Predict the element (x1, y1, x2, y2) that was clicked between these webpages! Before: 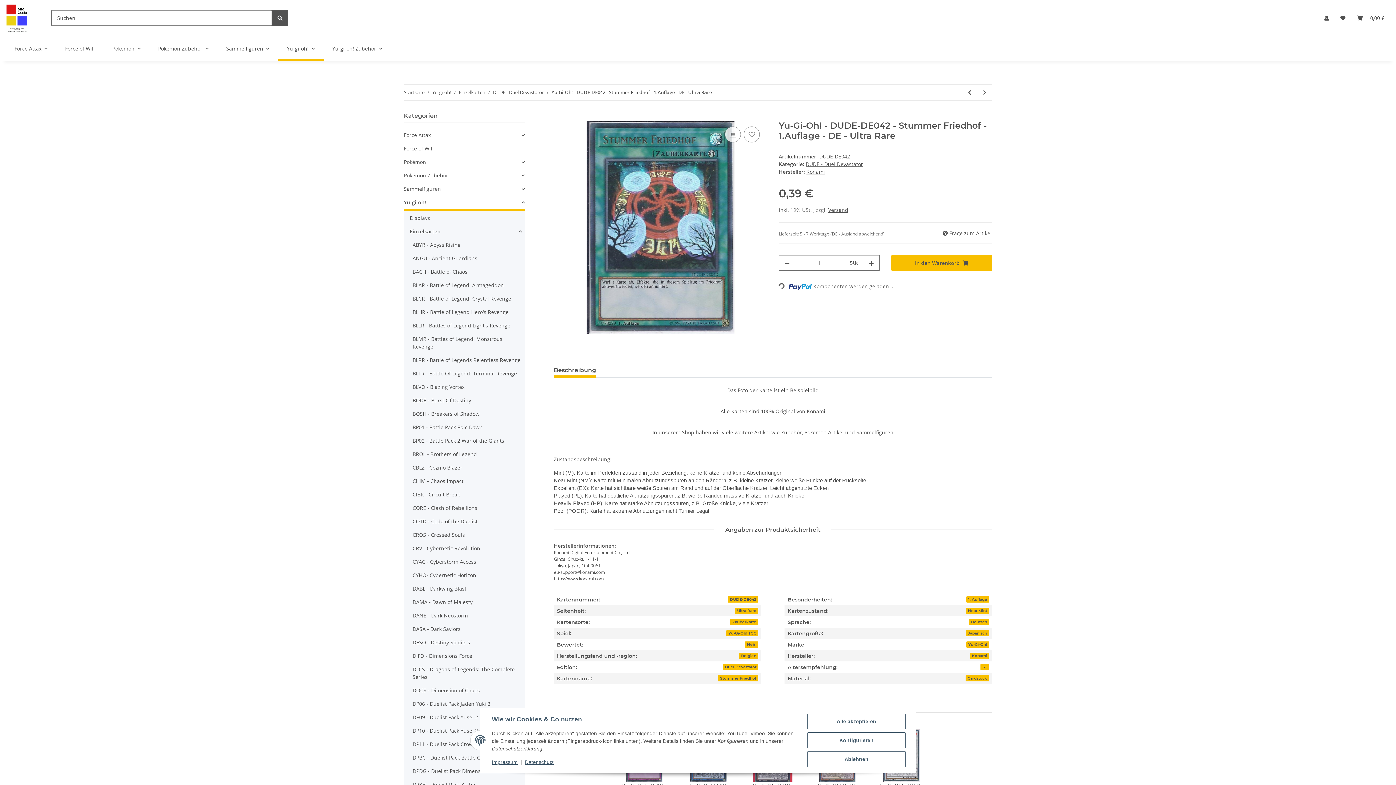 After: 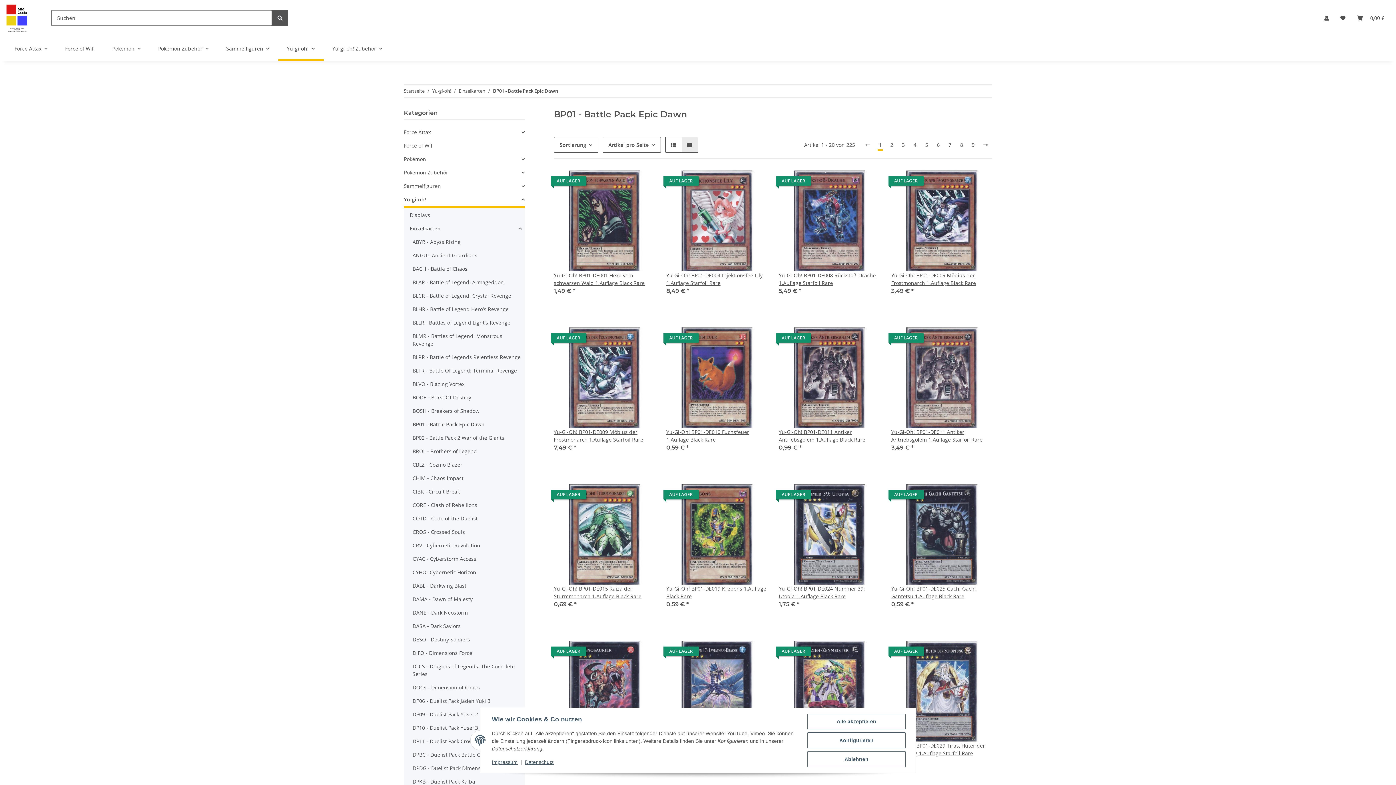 Action: bbox: (409, 420, 524, 434) label: BP01 - Battle Pack Epic Dawn